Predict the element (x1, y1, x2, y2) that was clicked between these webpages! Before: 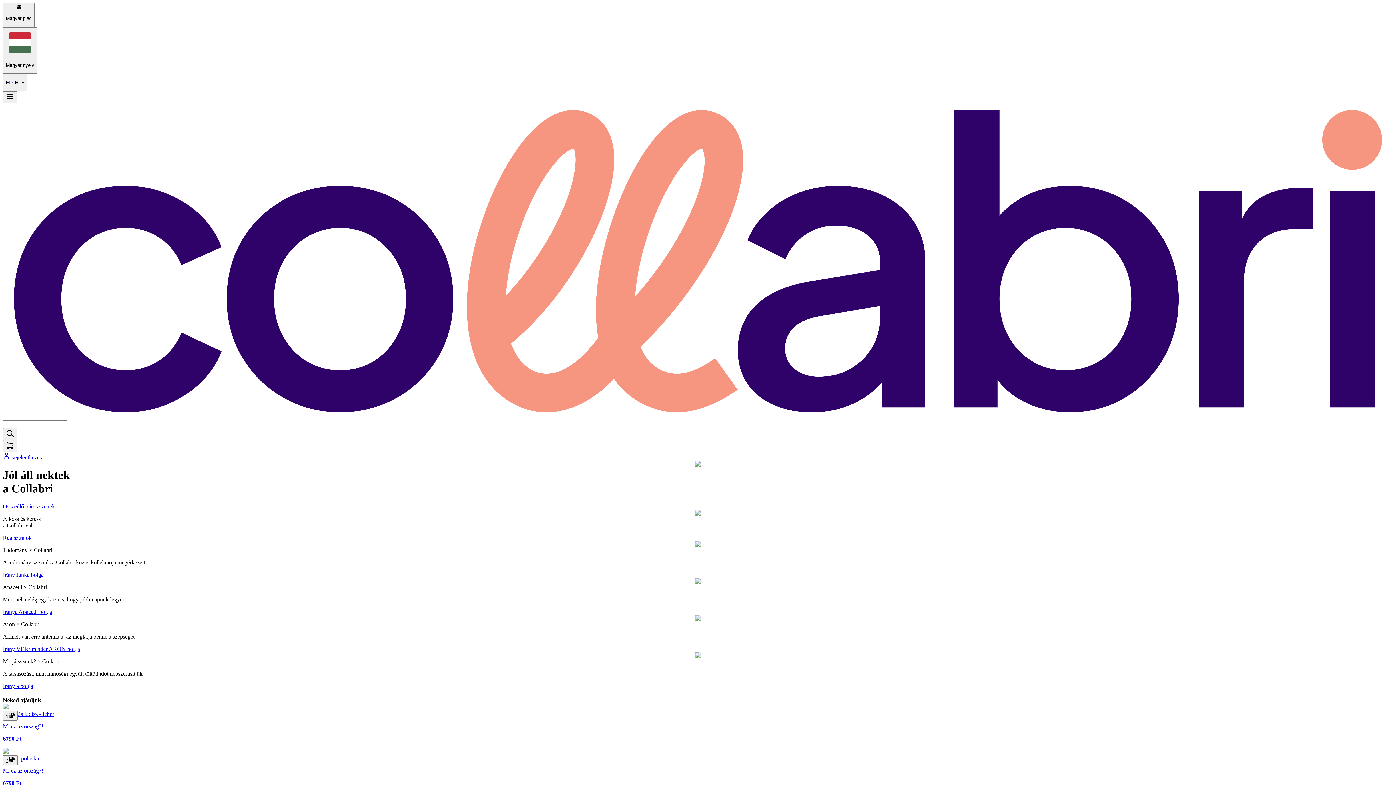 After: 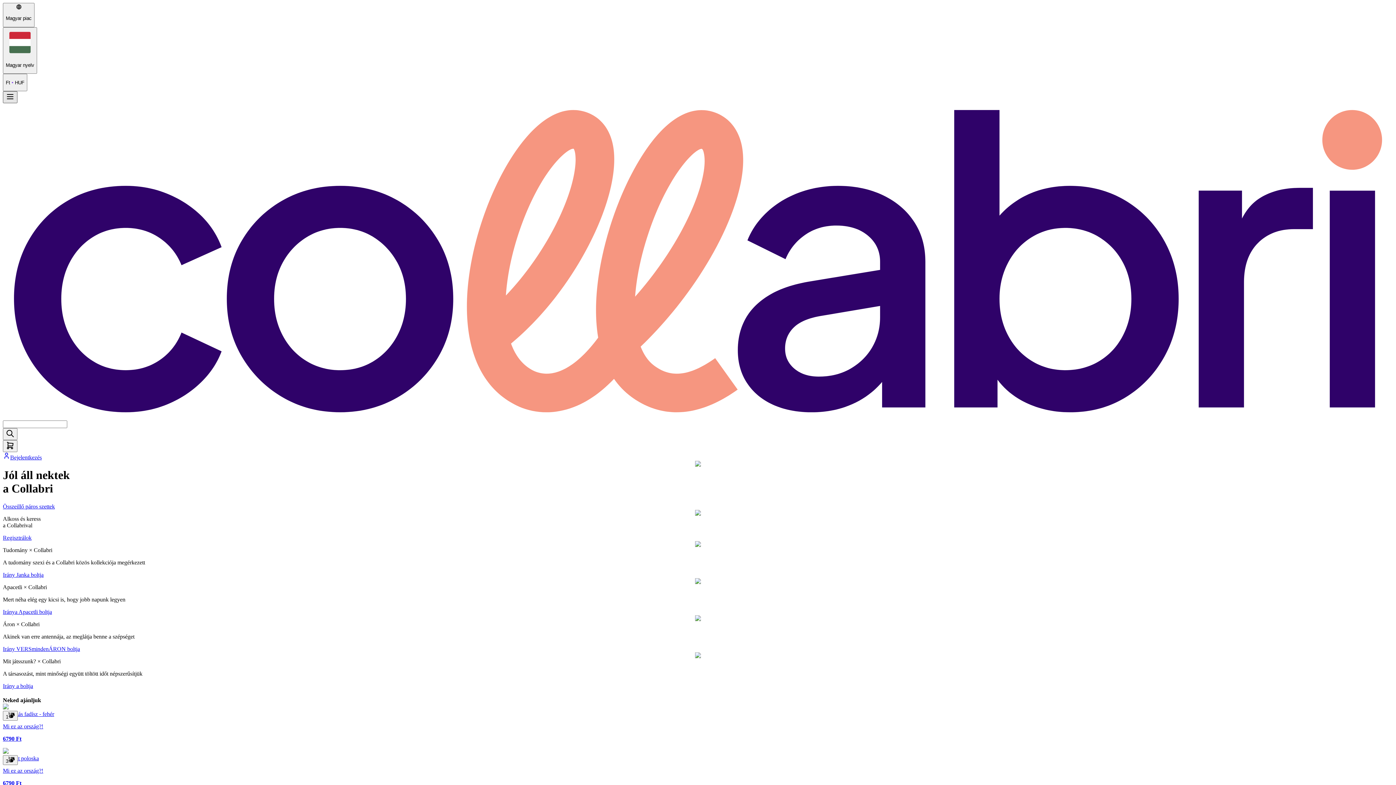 Action: bbox: (2, 91, 17, 103) label: Főmenü megnyitása